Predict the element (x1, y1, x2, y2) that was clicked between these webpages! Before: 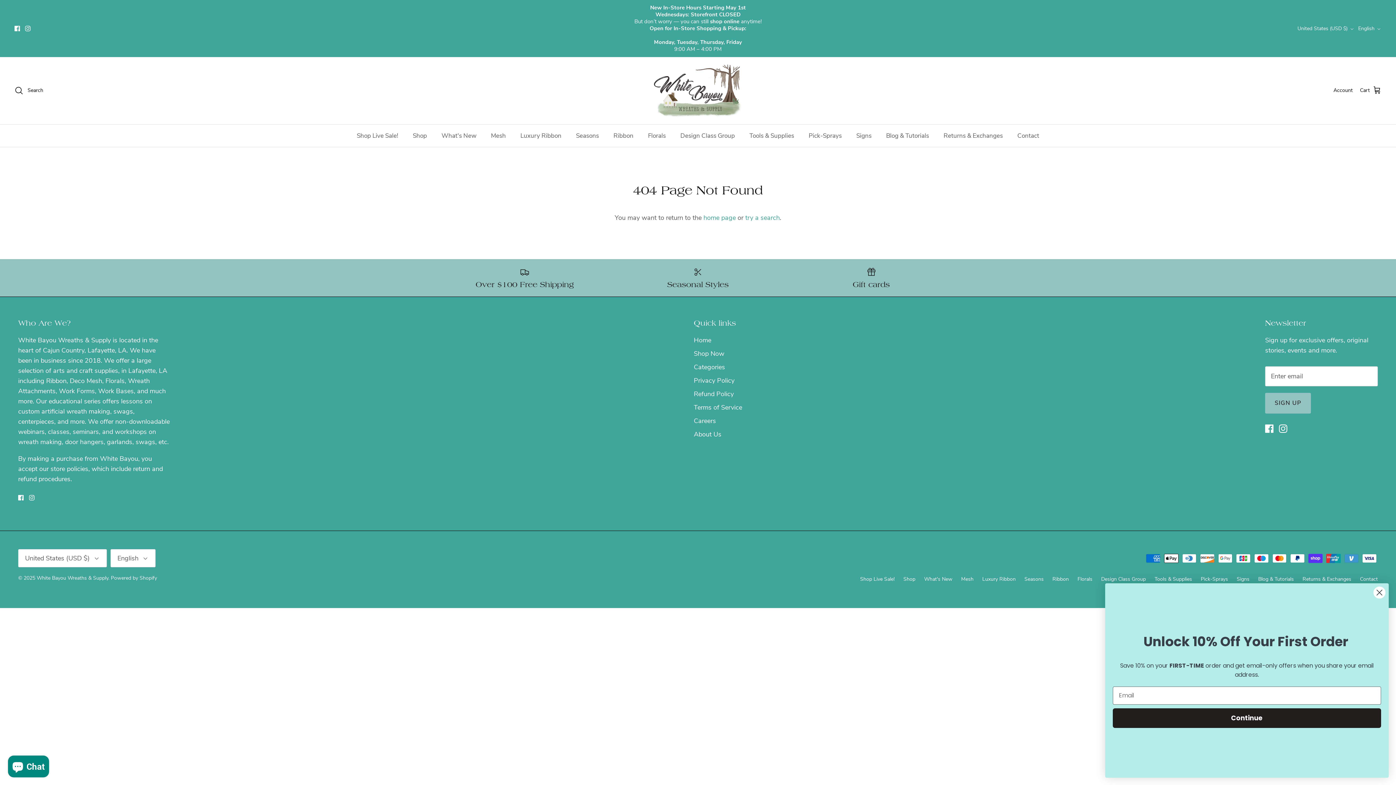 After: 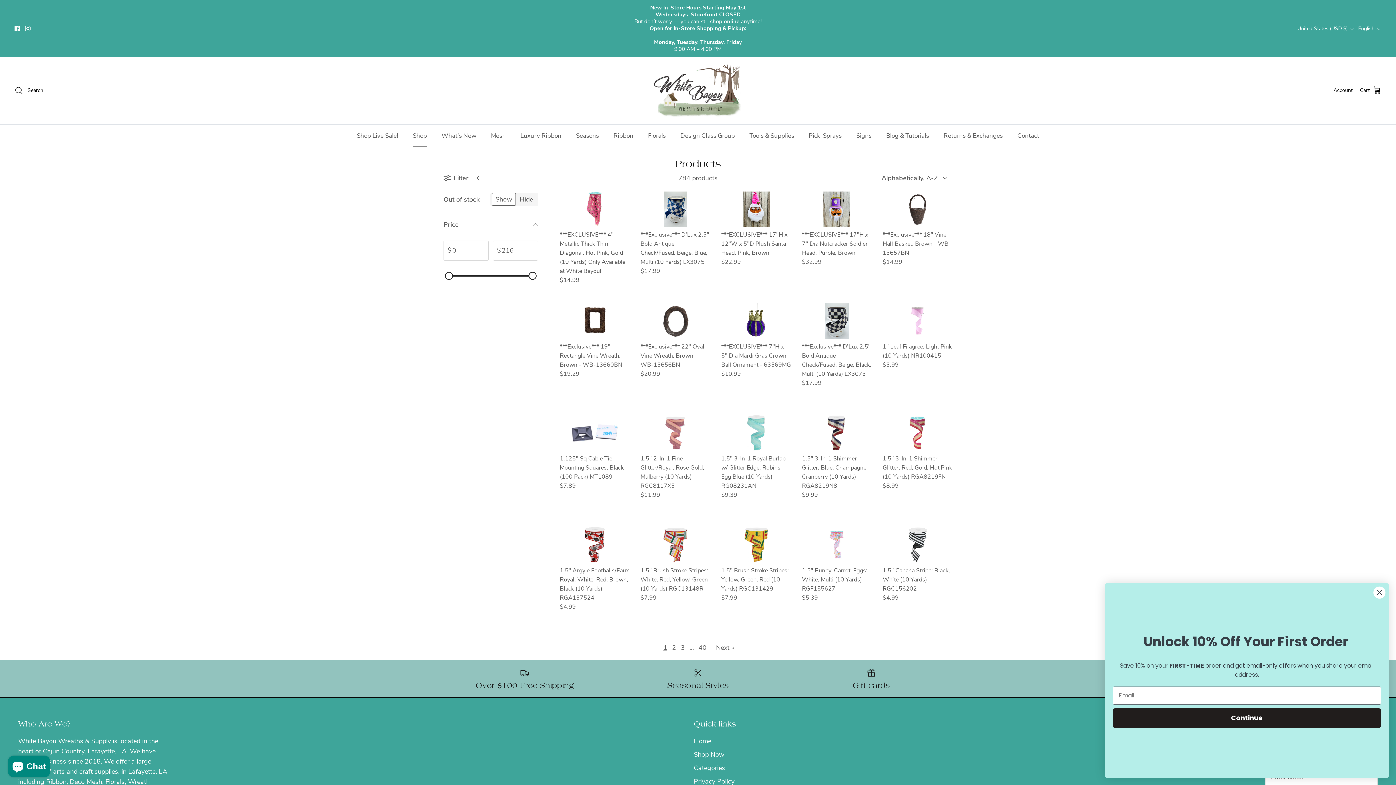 Action: label: Shop bbox: (903, 575, 915, 582)